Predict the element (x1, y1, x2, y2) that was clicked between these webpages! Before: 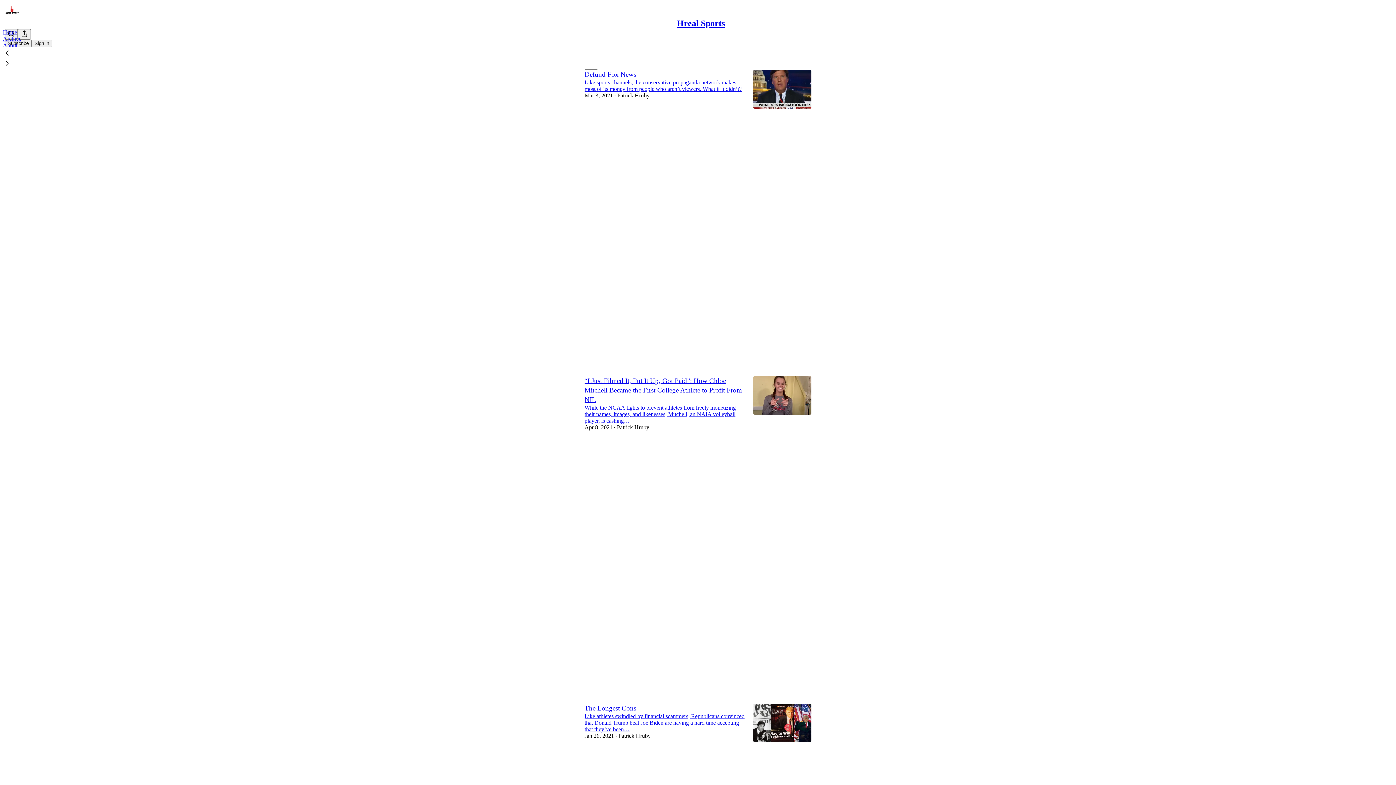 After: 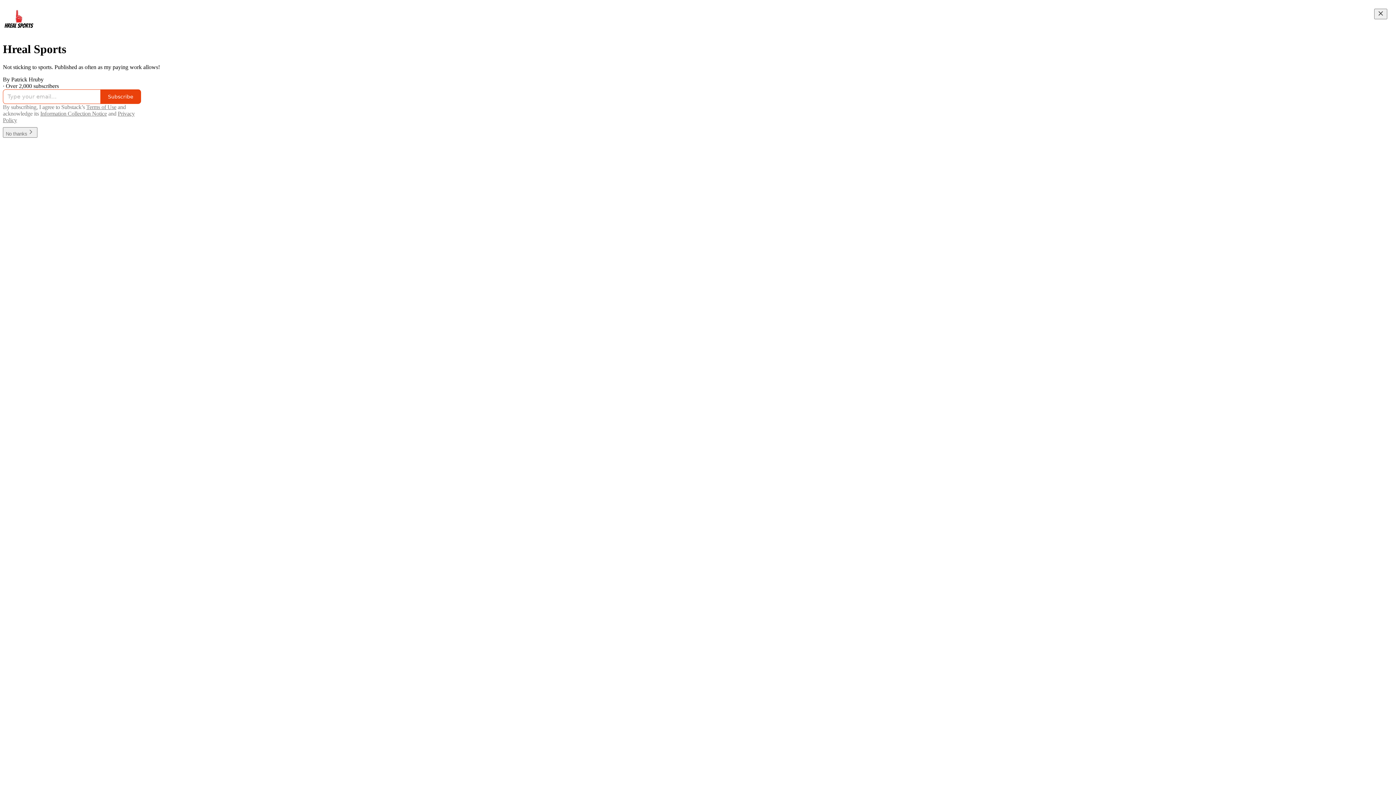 Action: bbox: (2, 29, 17, 35) label: Home